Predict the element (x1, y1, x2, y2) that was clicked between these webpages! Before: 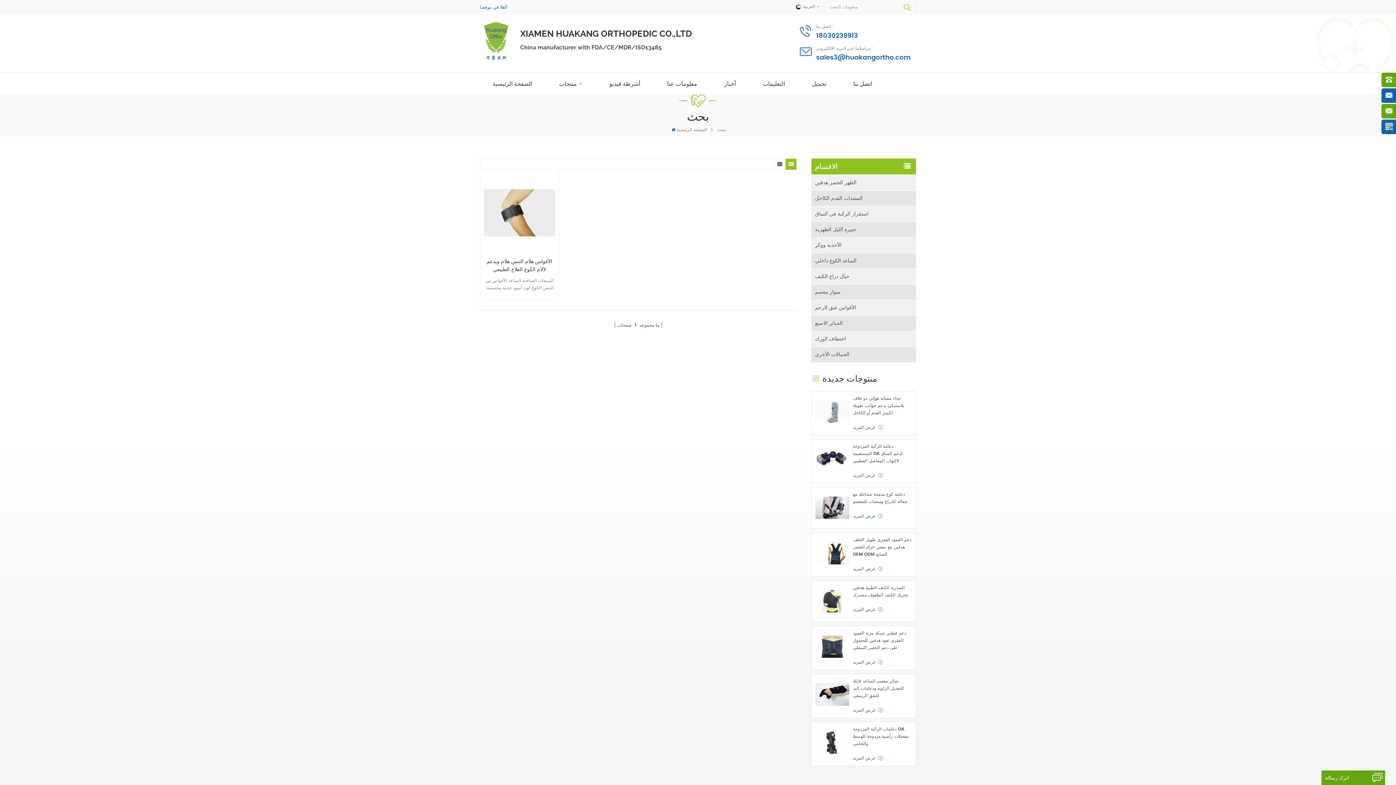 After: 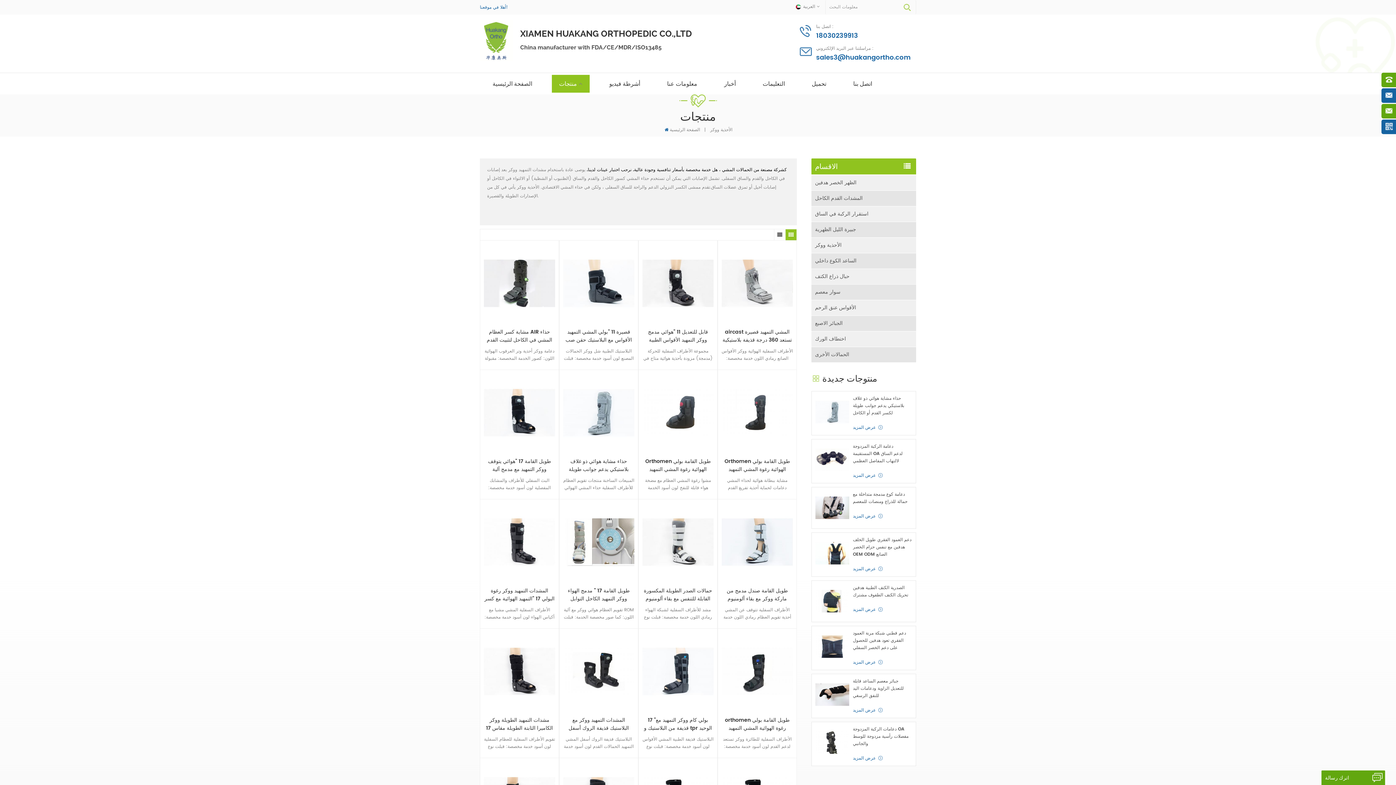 Action: label: الأحذية ووكر bbox: (811, 237, 916, 253)